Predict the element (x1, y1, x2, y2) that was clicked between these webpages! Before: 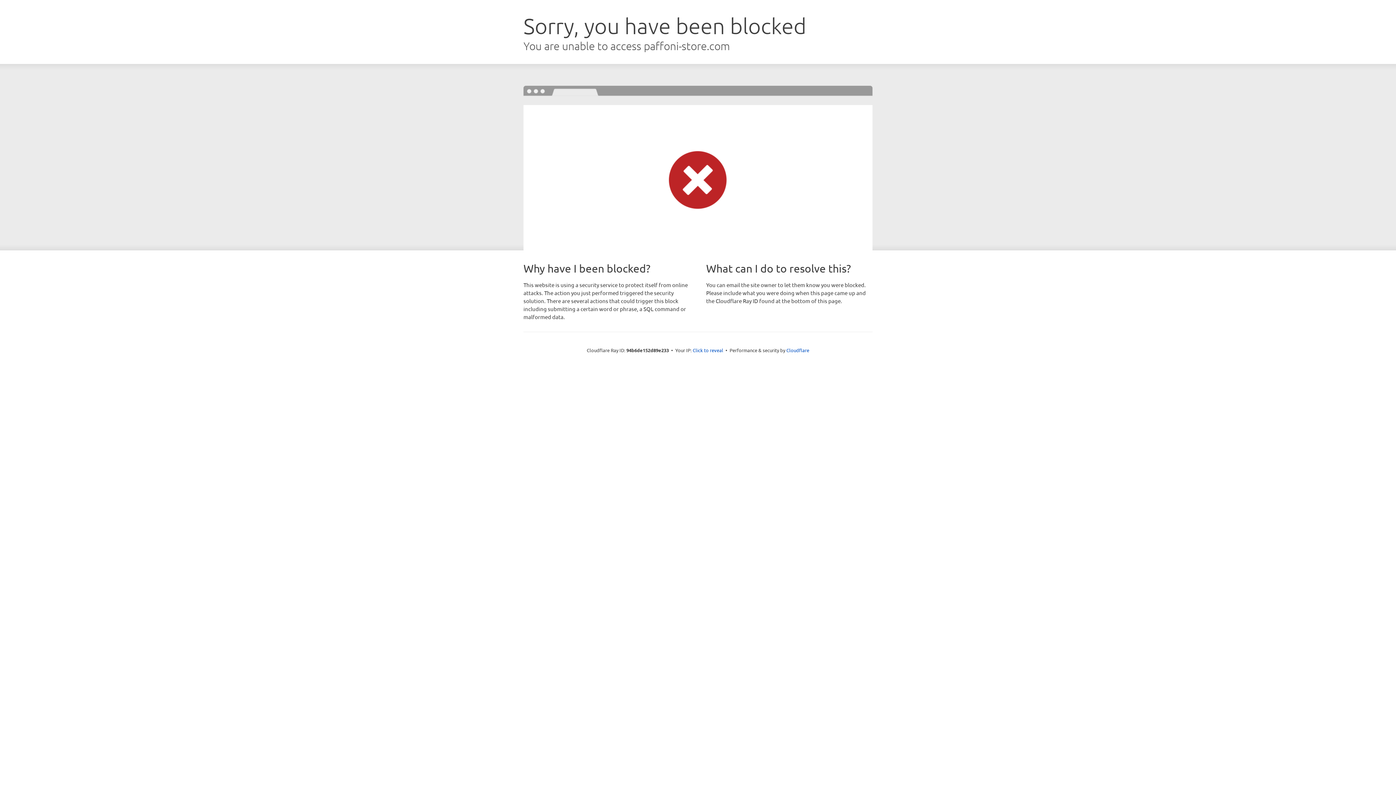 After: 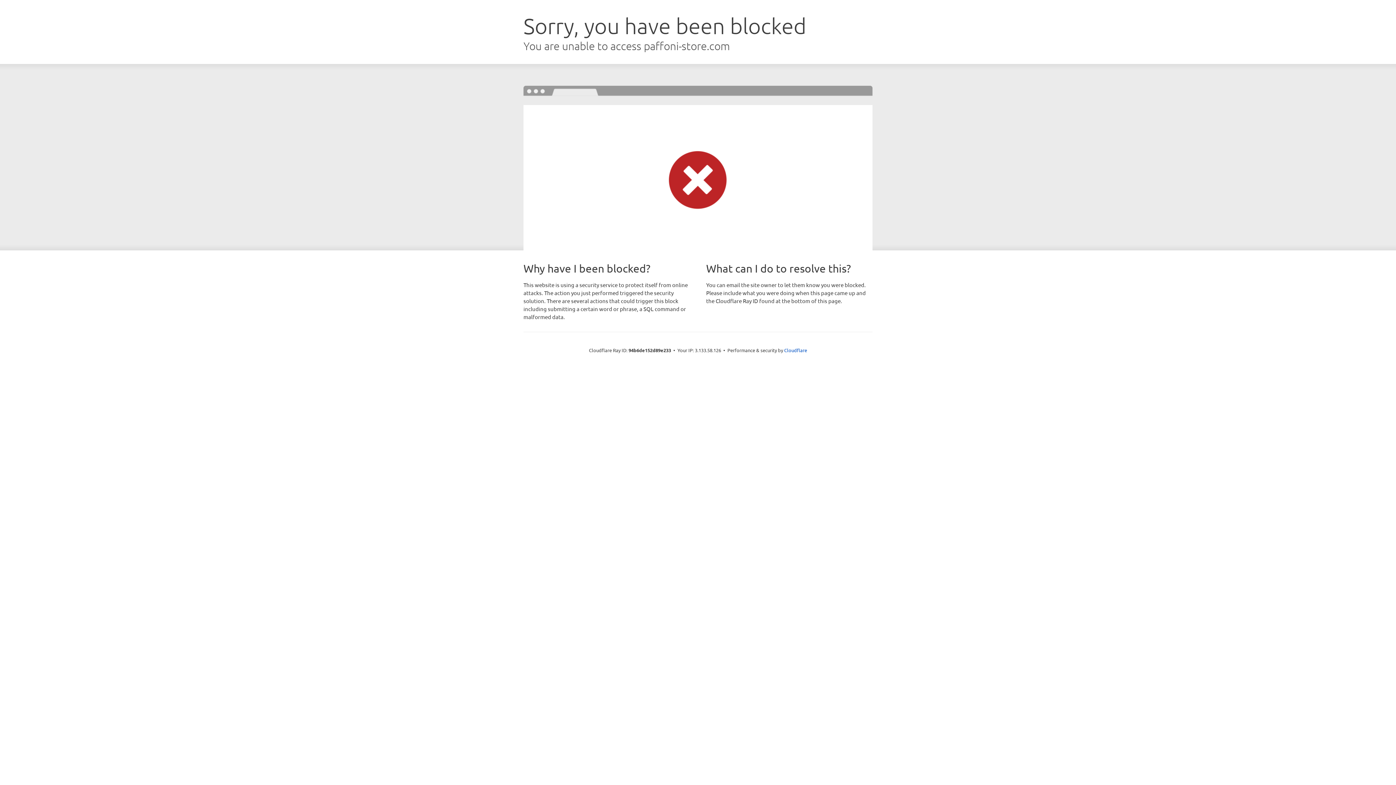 Action: label: Click to reveal bbox: (692, 346, 723, 353)